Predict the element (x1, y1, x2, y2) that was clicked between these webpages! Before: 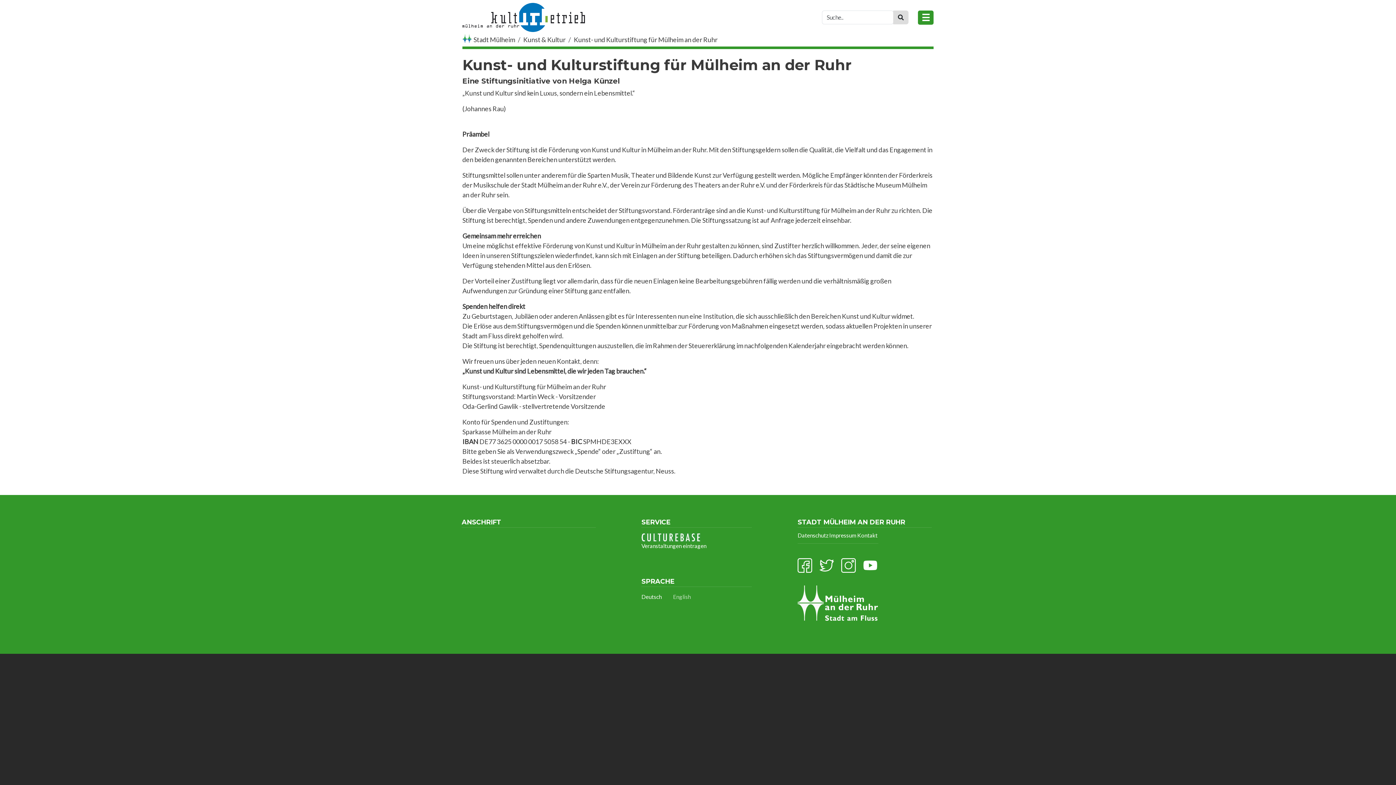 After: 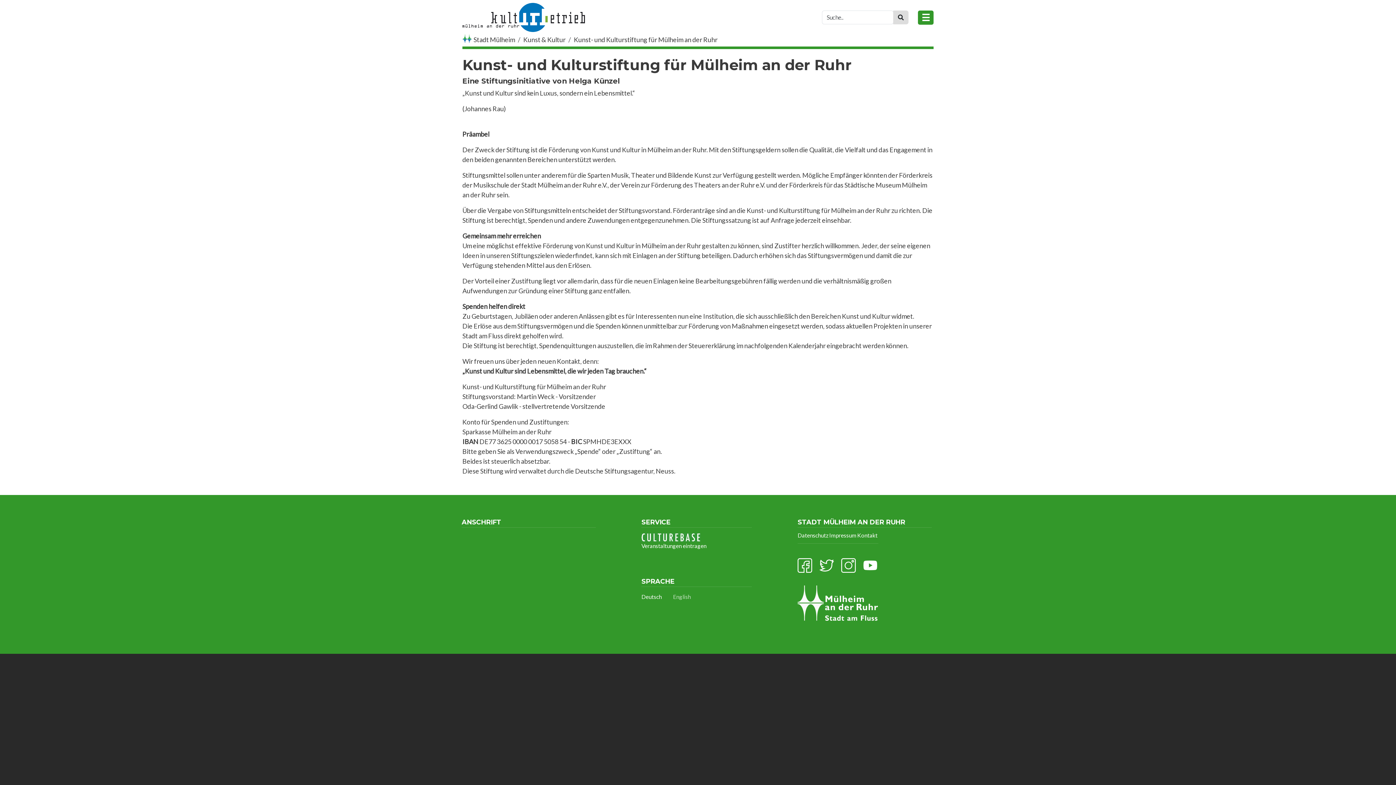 Action: label: Deutsch bbox: (641, 593, 661, 600)